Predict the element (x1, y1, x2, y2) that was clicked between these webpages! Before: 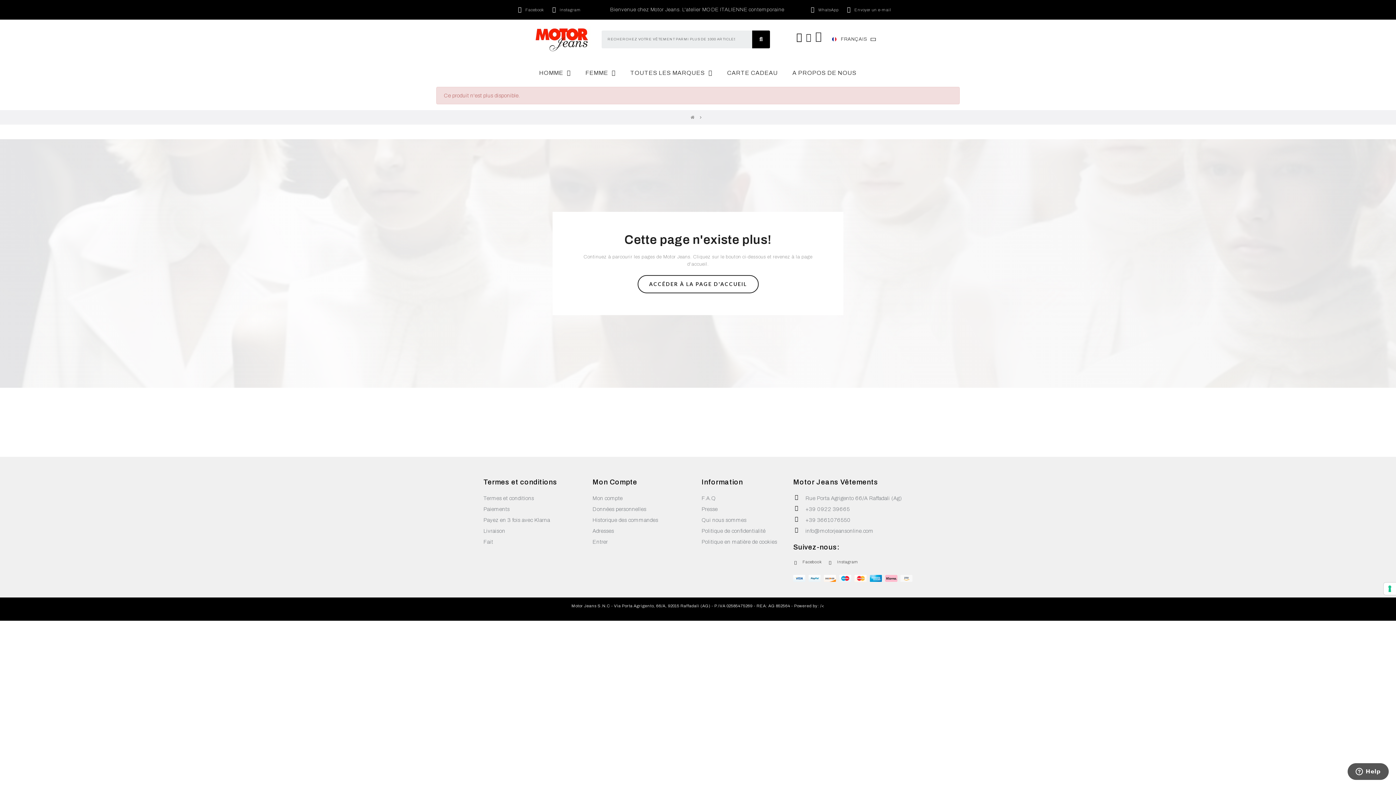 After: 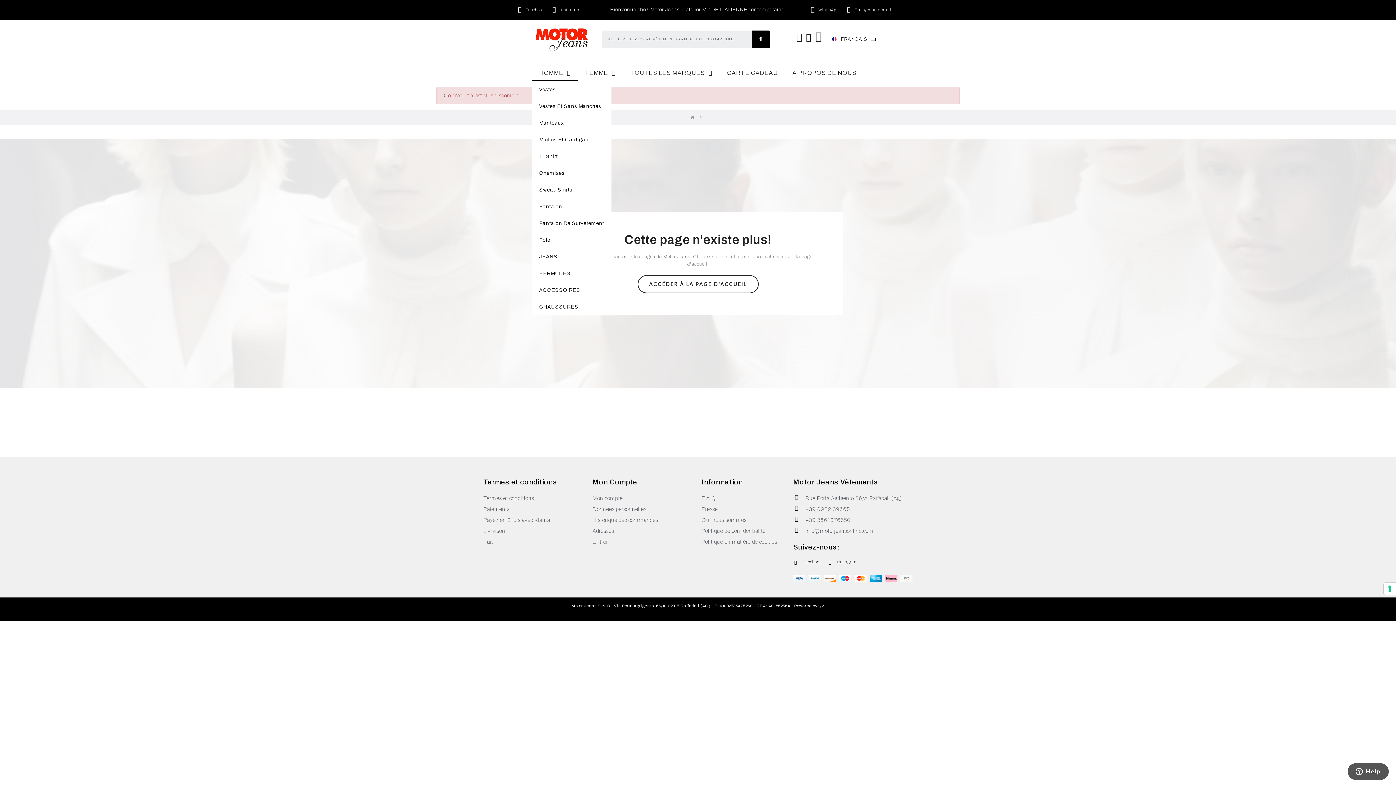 Action: label: HOMME bbox: (532, 64, 578, 81)